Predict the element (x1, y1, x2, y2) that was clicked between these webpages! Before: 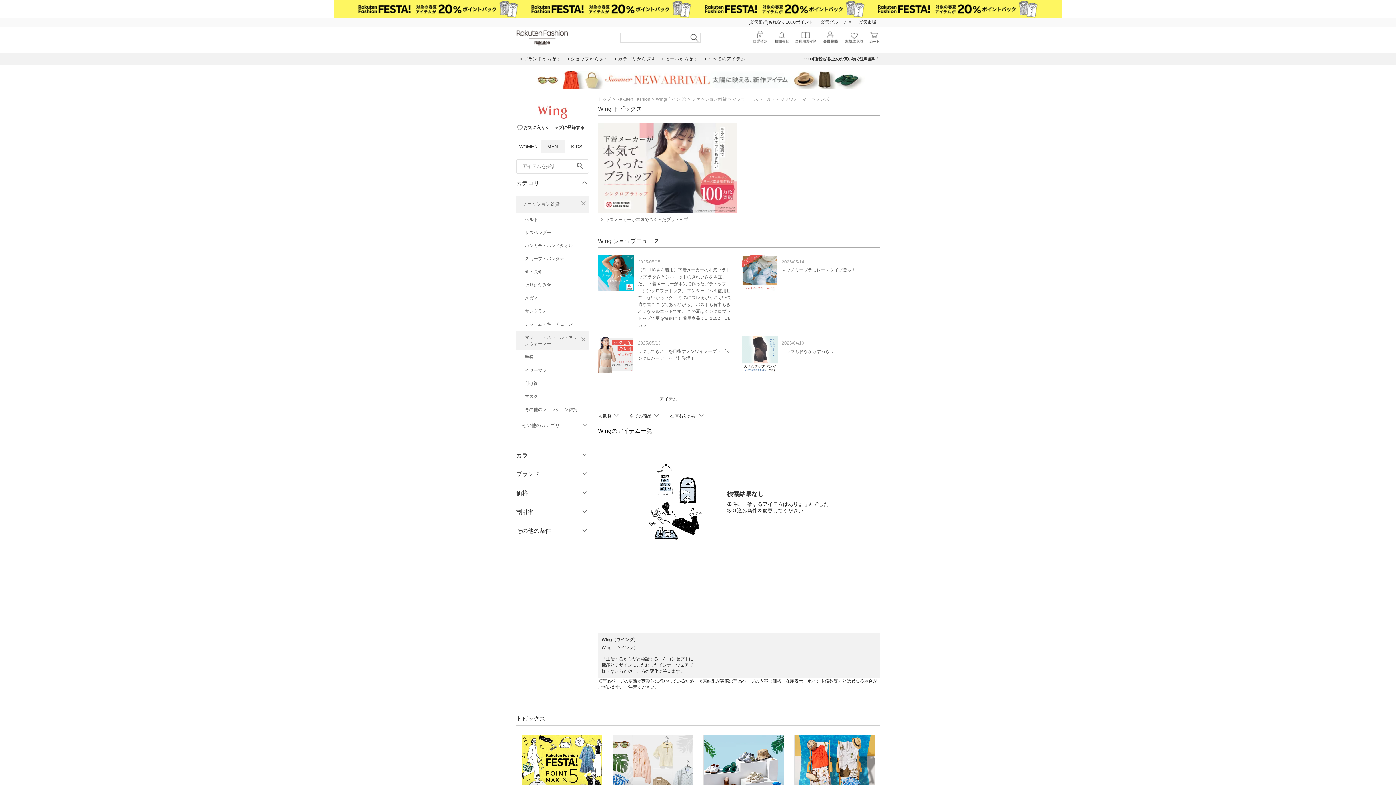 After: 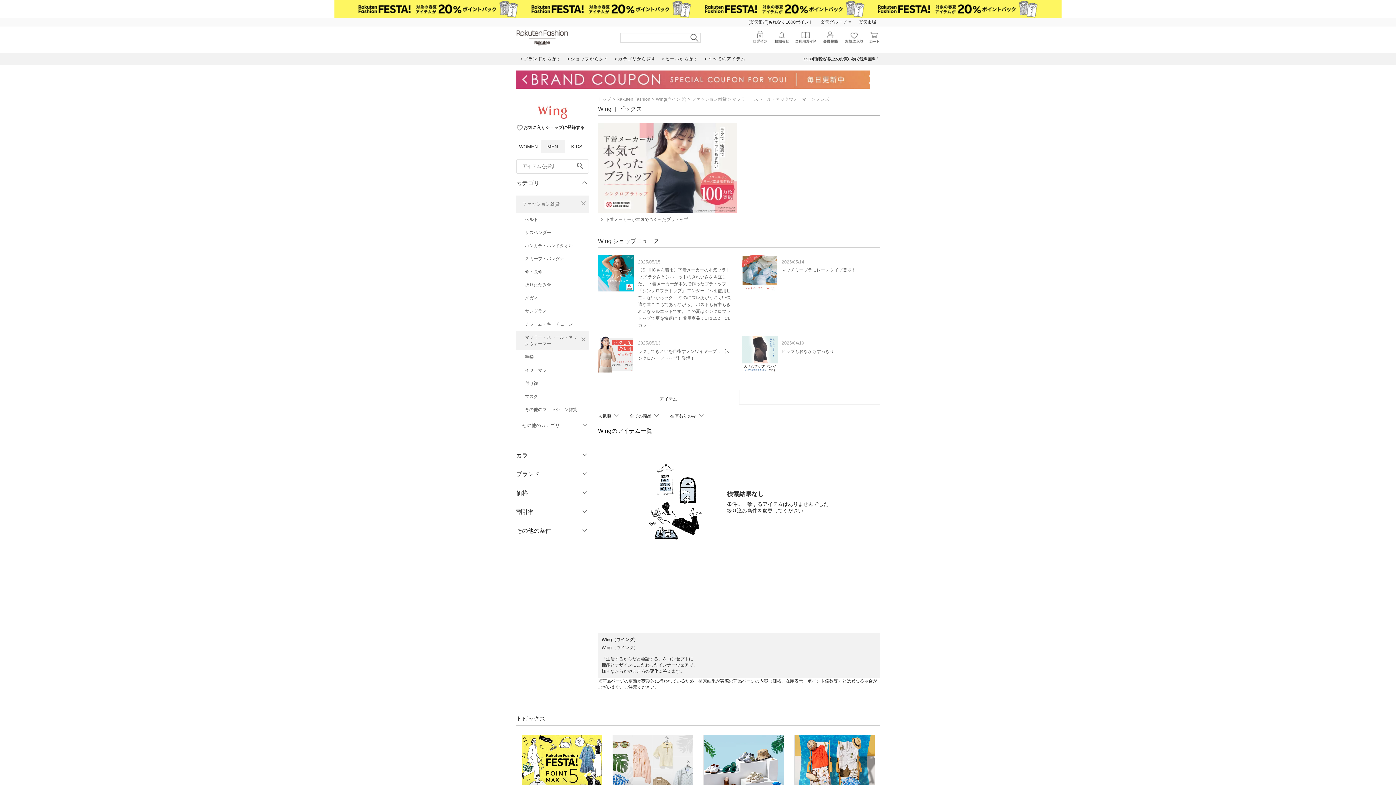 Action: bbox: (732, 96, 810, 101) label: マフラー・ストール・ネックウォーマー